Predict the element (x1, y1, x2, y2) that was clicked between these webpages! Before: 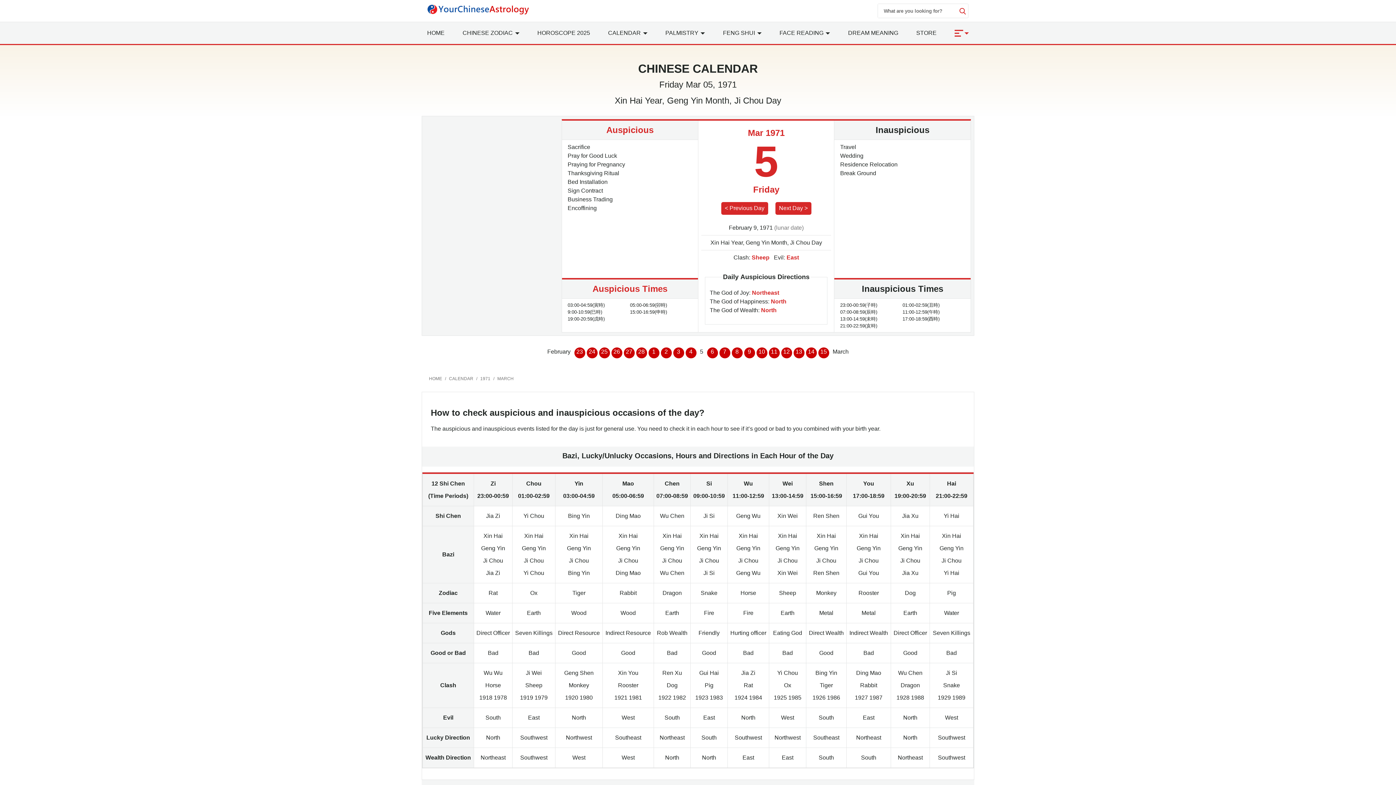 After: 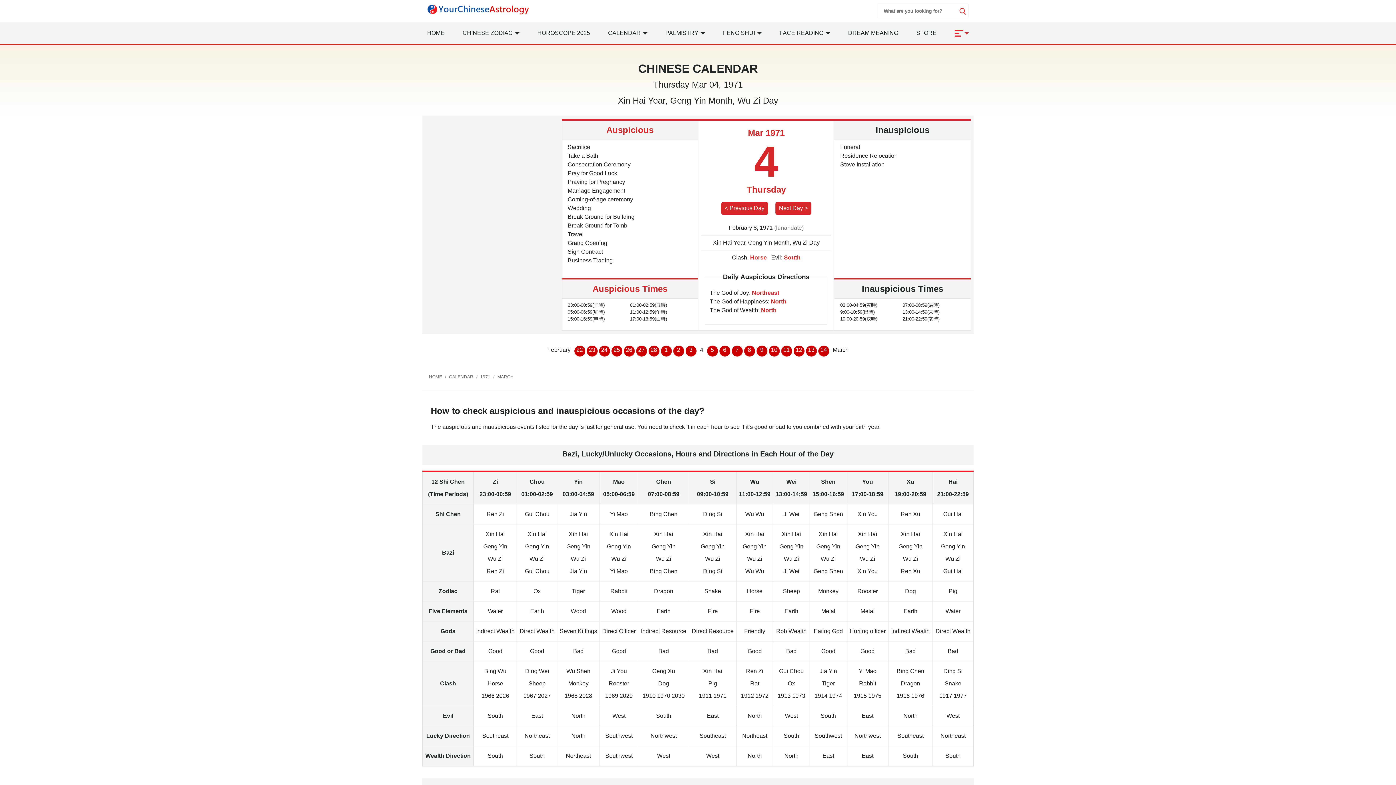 Action: label: 4 bbox: (685, 347, 696, 358)